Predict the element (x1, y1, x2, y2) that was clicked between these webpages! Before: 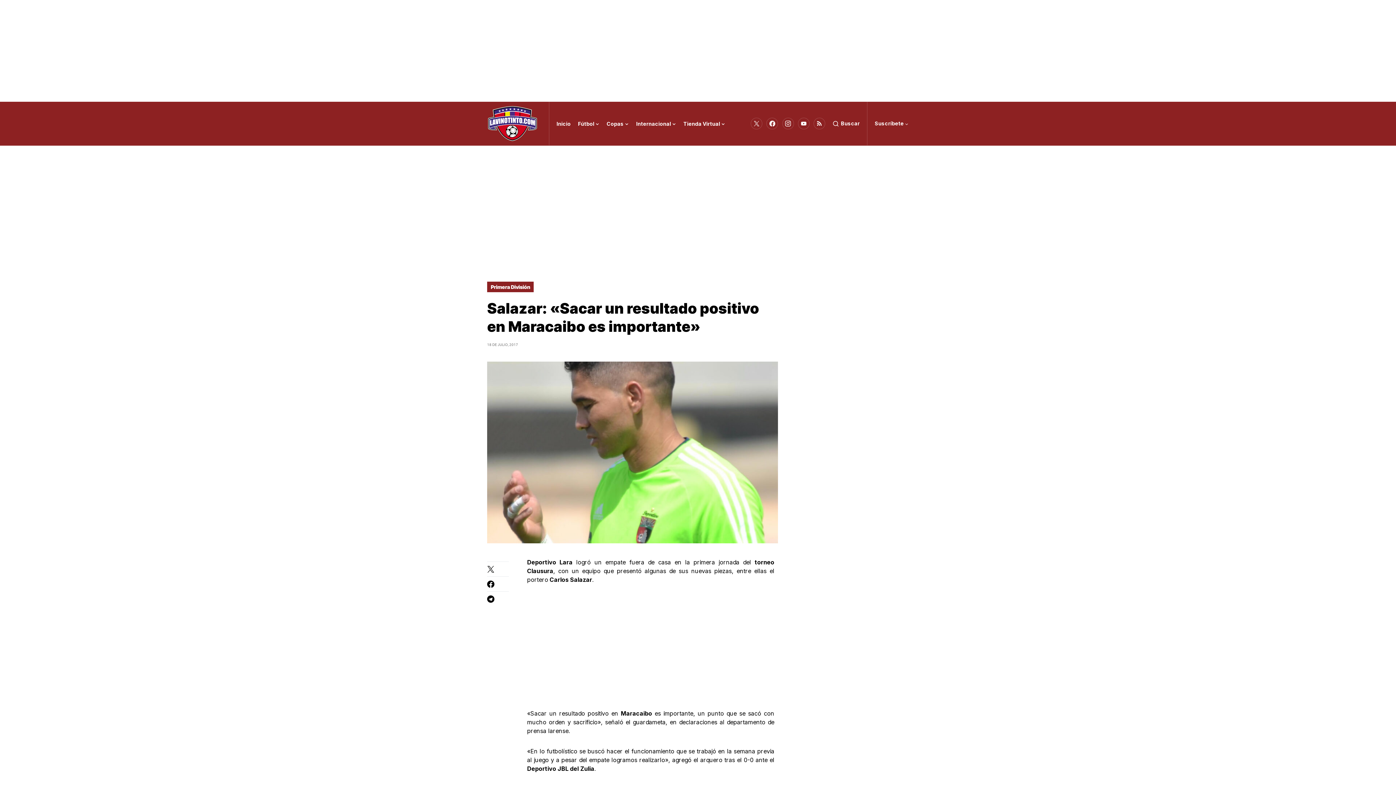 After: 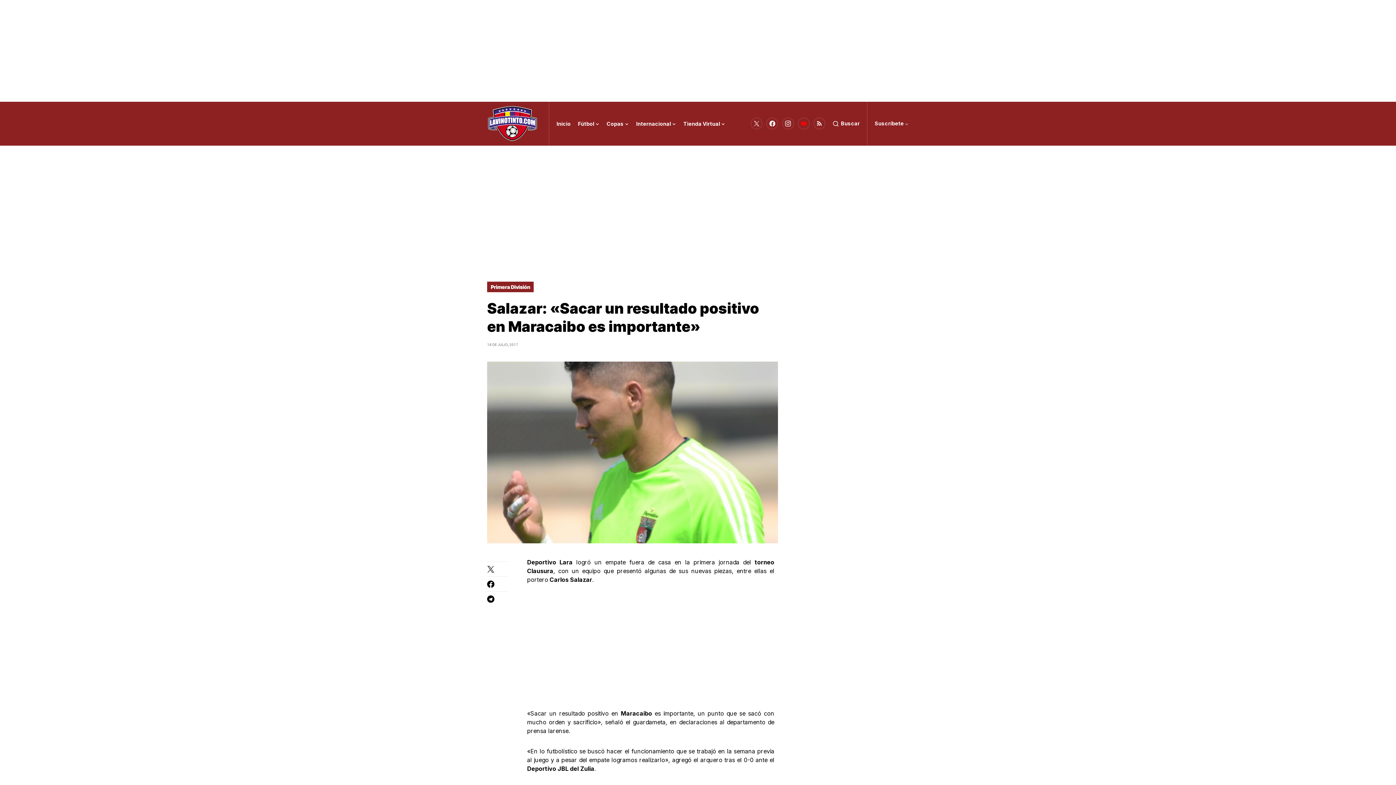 Action: label: YouTube bbox: (798, 116, 809, 130)